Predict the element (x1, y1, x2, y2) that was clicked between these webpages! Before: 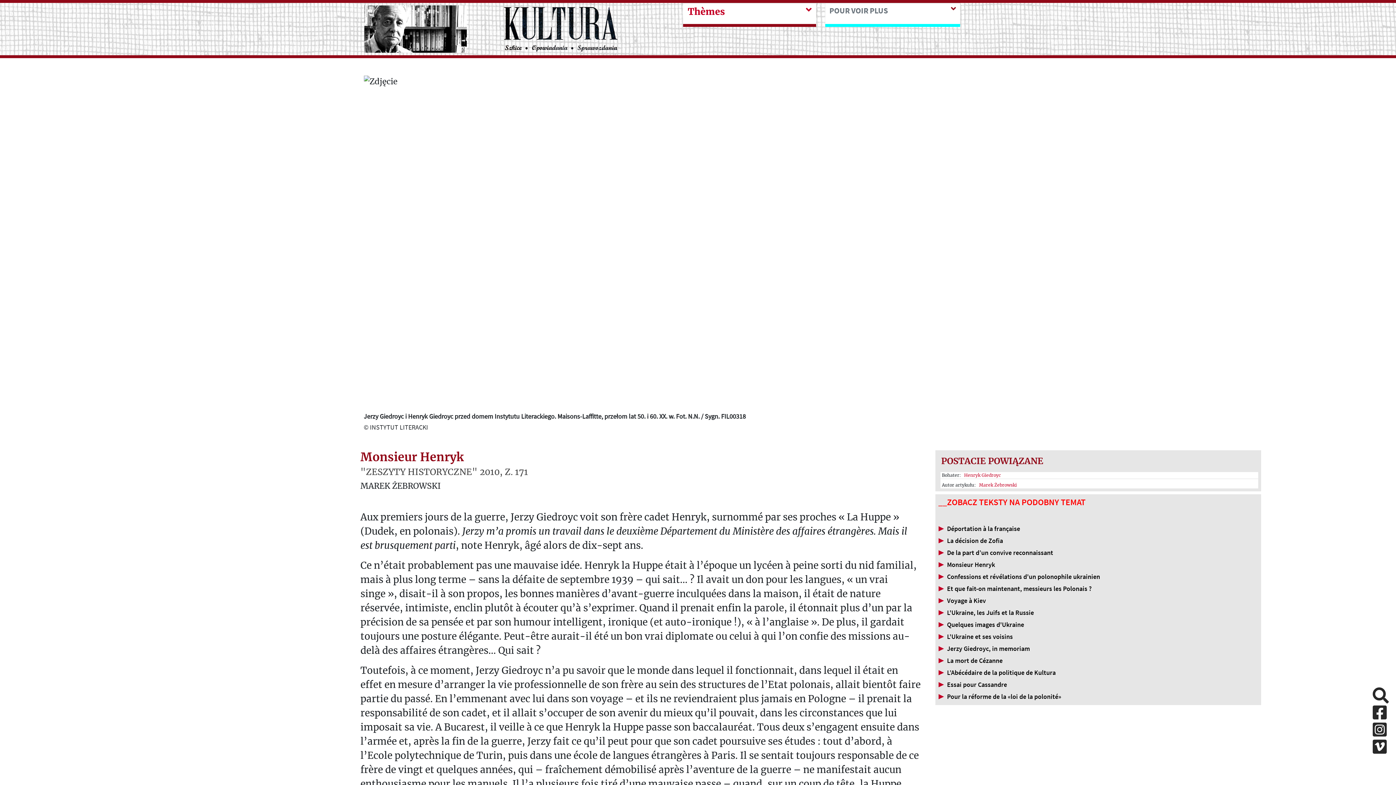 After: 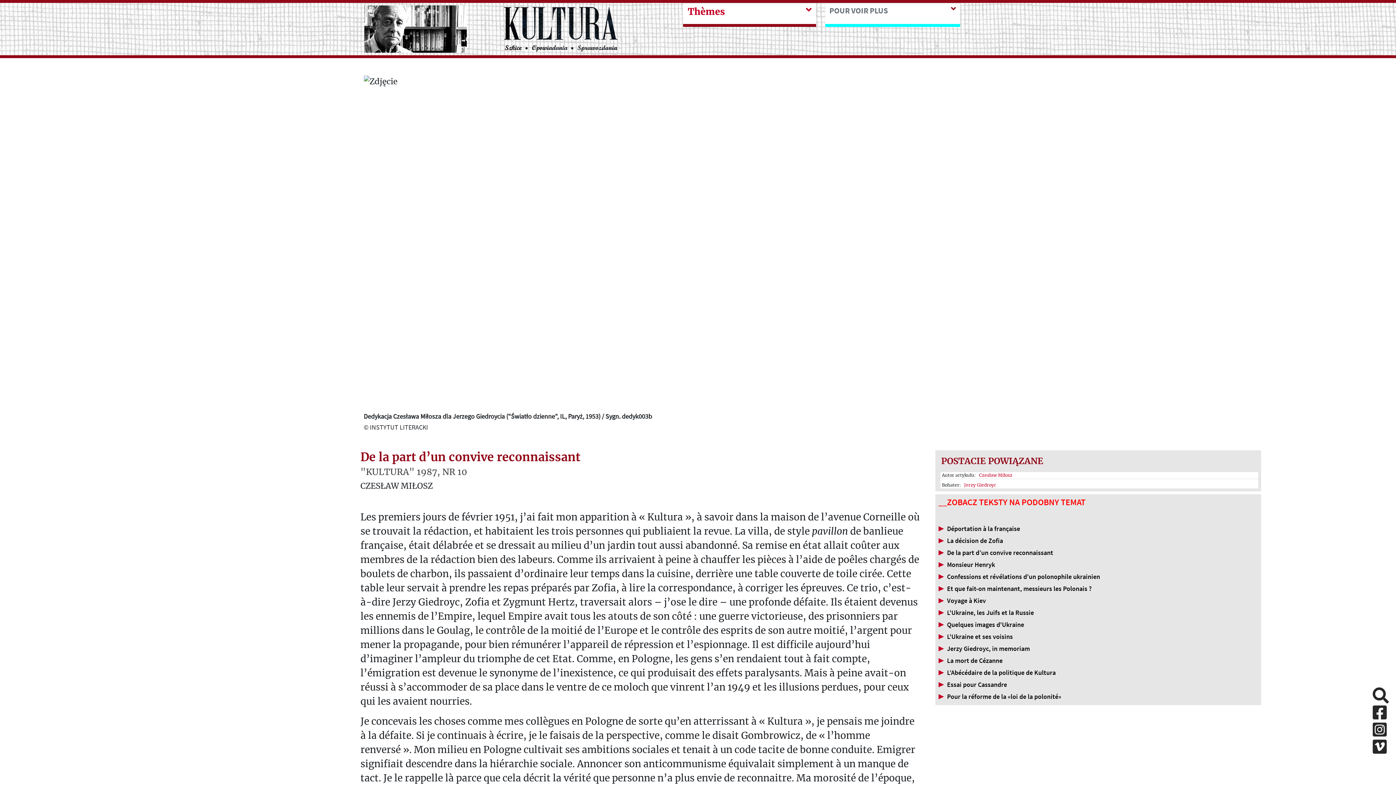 Action: bbox: (938, 548, 1053, 557) label: ▶	De la part d’un convive reconnaissant